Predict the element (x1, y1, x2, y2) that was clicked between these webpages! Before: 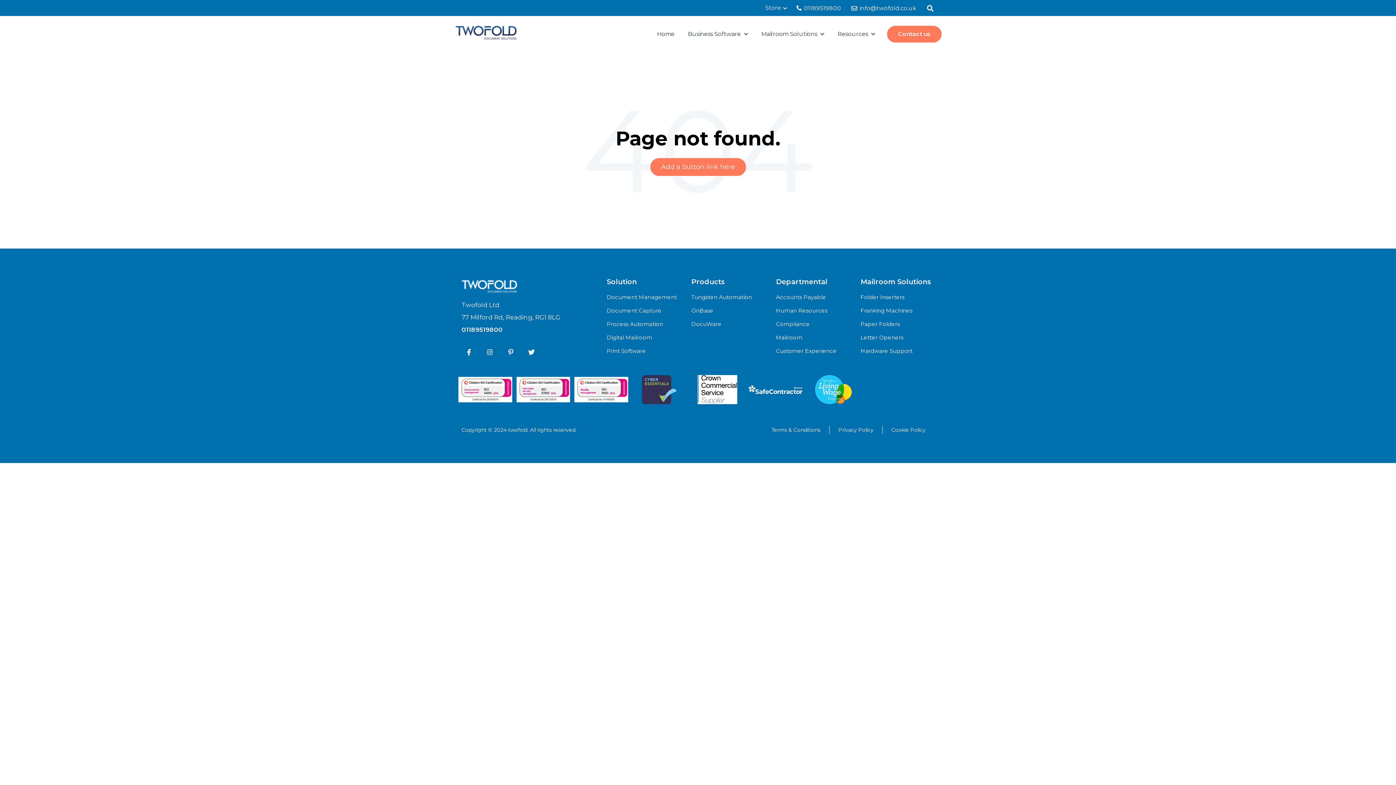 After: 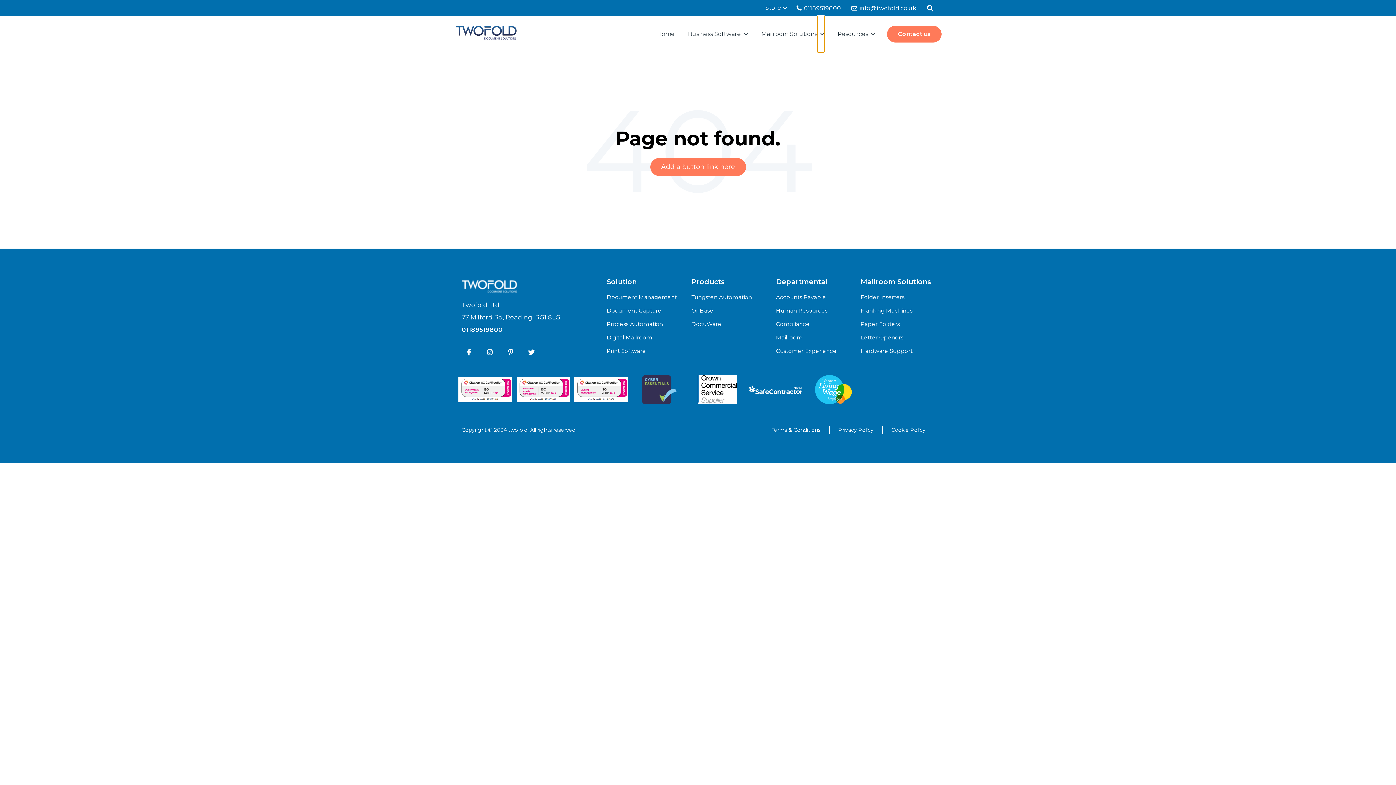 Action: label: Show submenu for Mailroom Solutions bbox: (817, 16, 824, 52)